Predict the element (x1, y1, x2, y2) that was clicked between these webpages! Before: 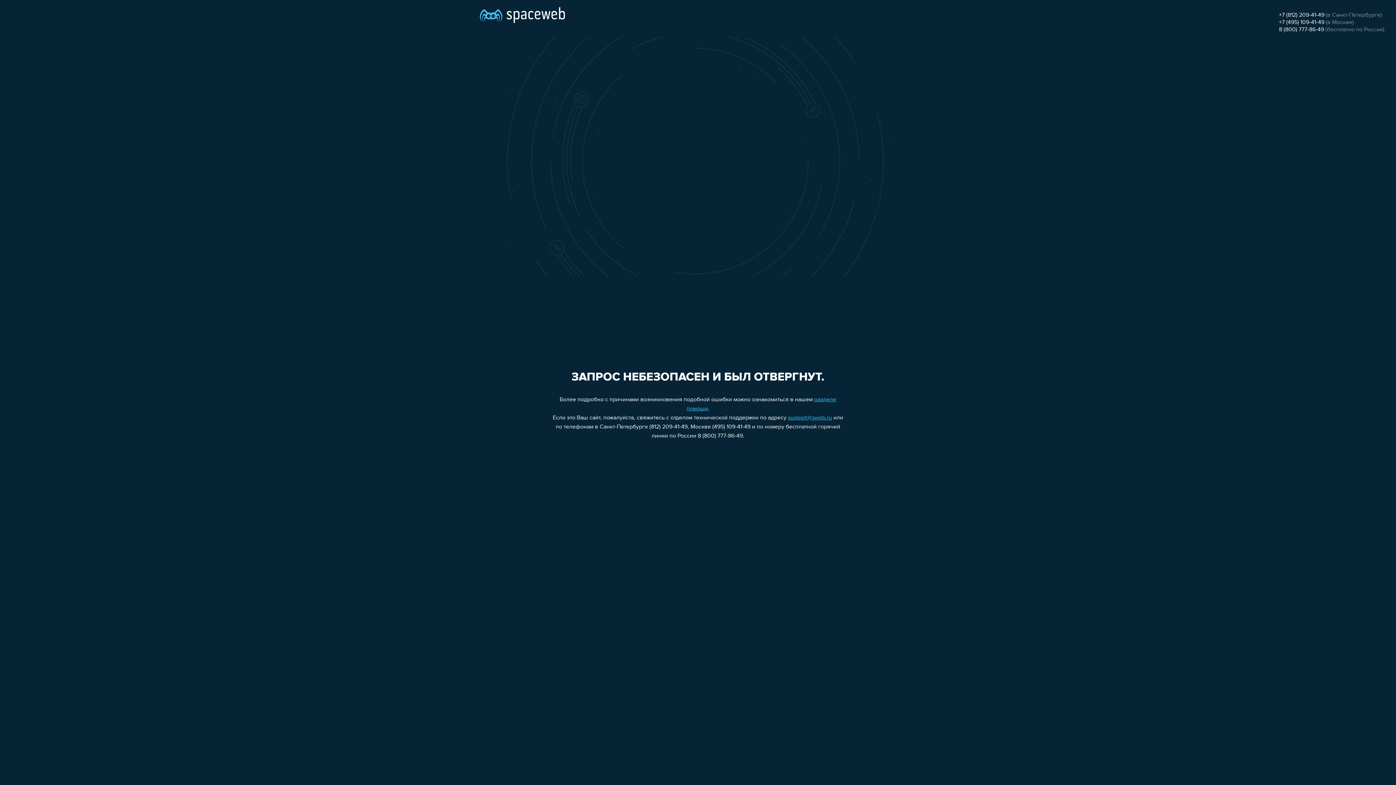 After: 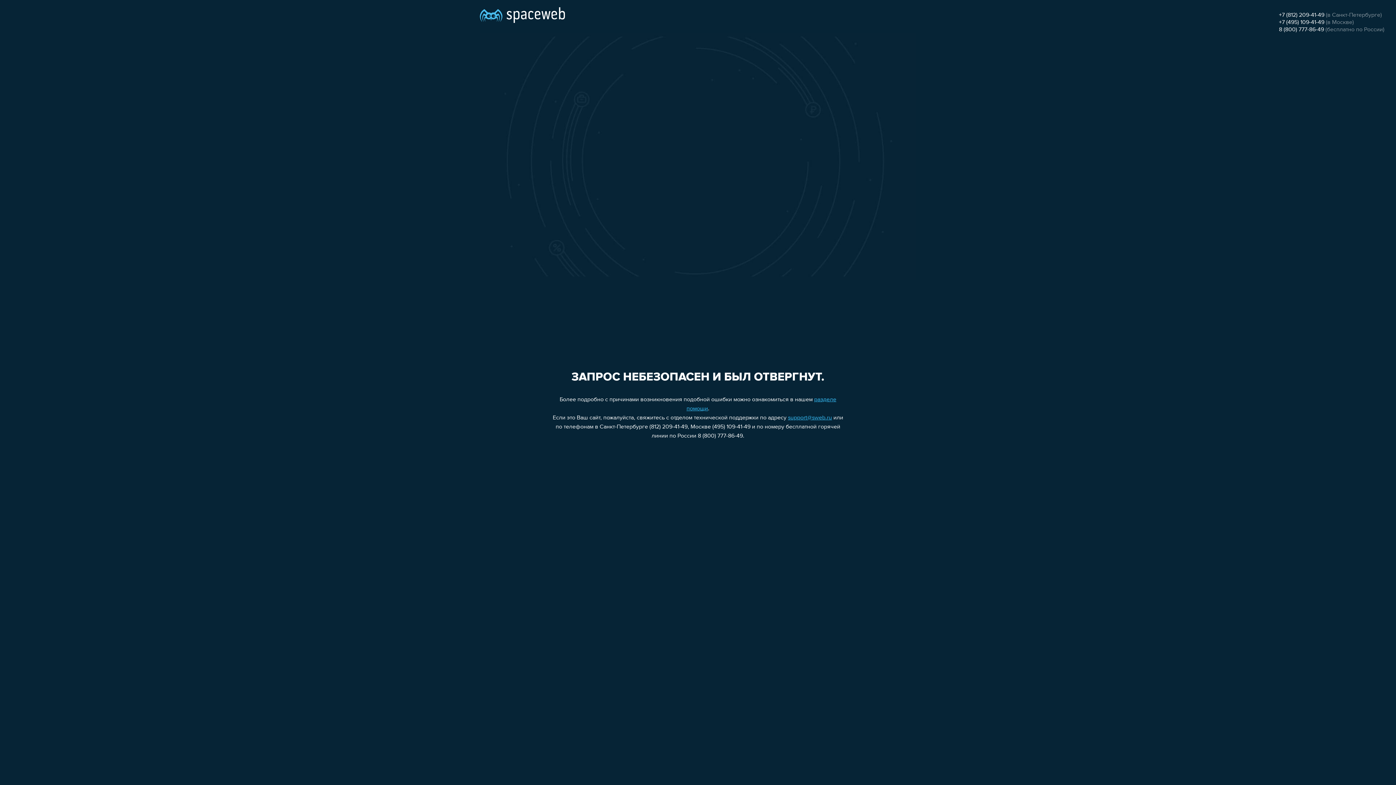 Action: label: +7 (812) 209-41-49 bbox: (1279, 12, 1324, 18)